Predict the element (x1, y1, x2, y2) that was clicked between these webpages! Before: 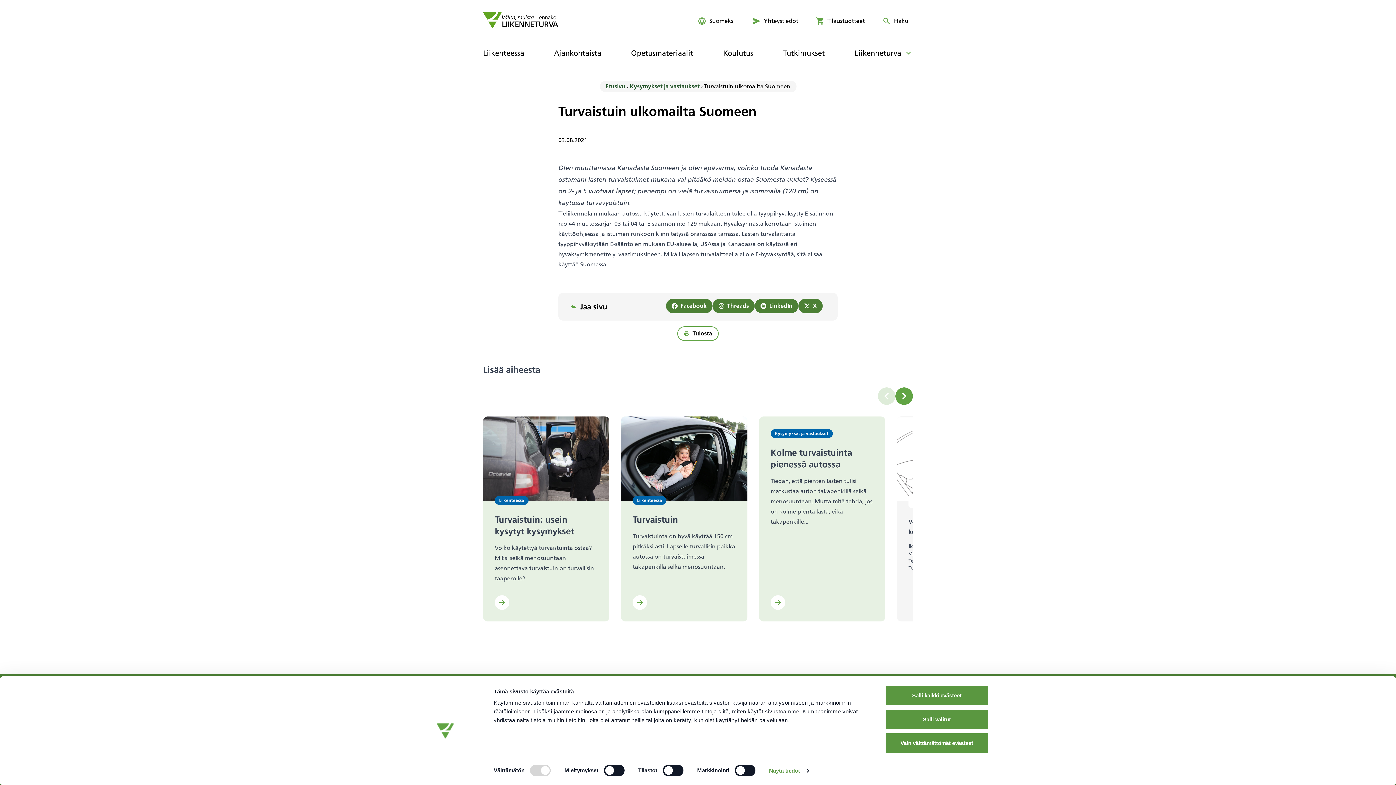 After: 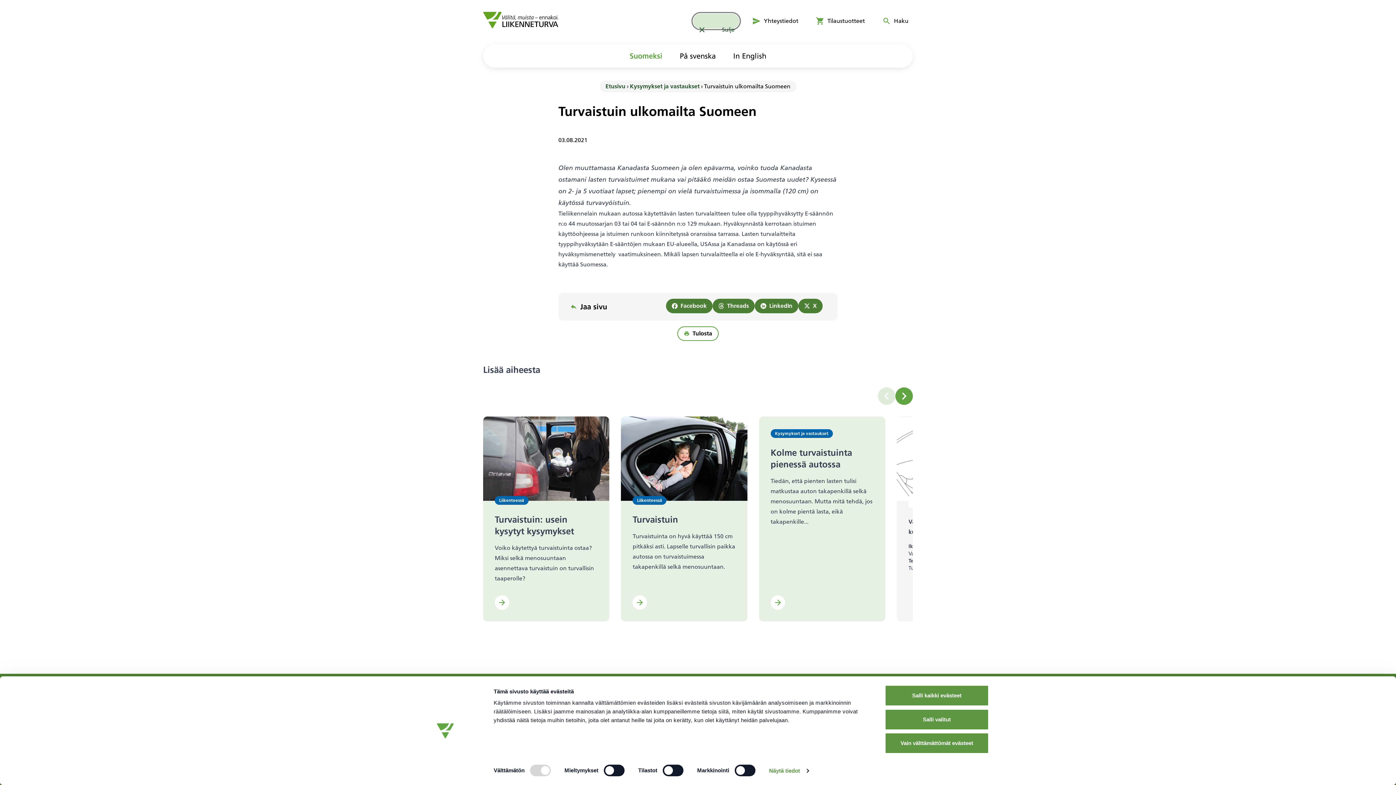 Action: label: Avaa kielivalikko bbox: (693, 13, 739, 28)